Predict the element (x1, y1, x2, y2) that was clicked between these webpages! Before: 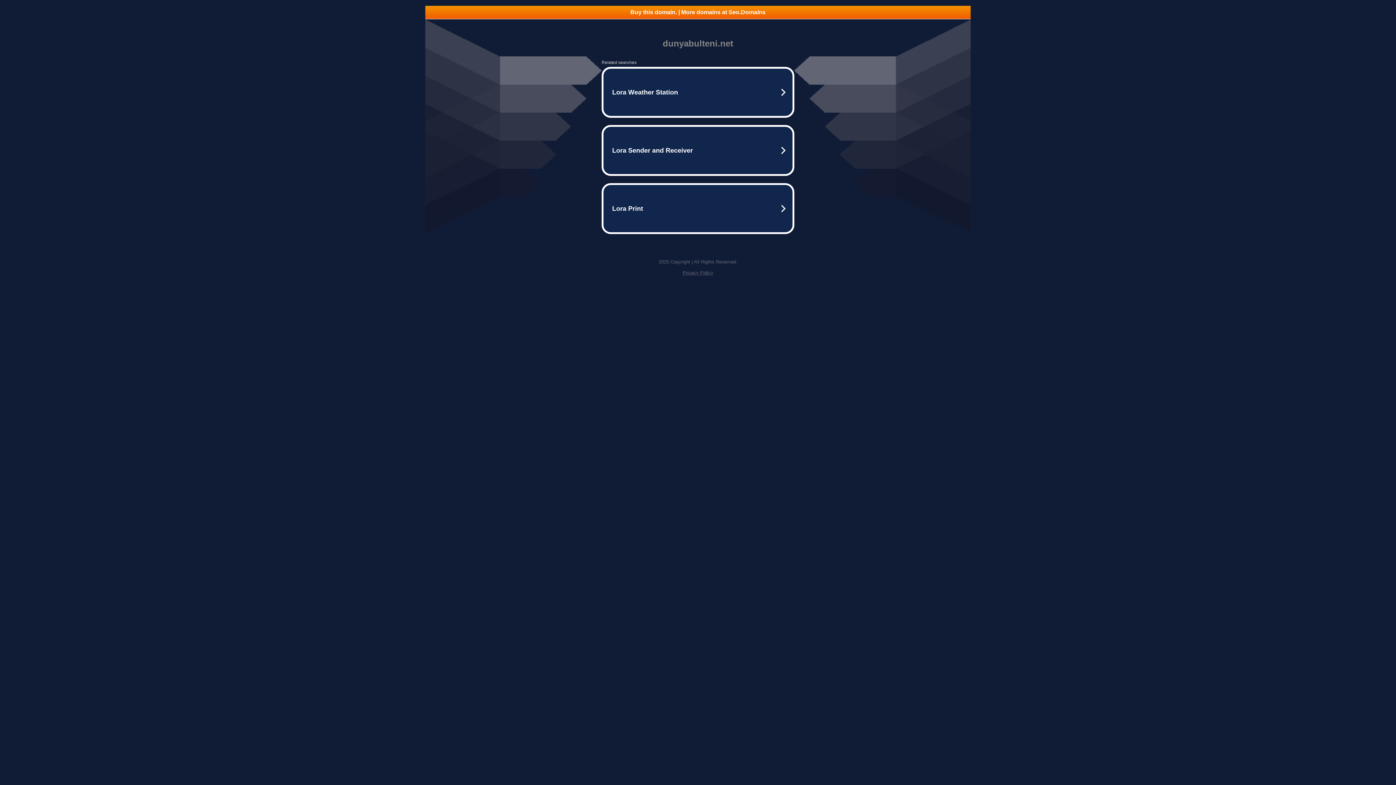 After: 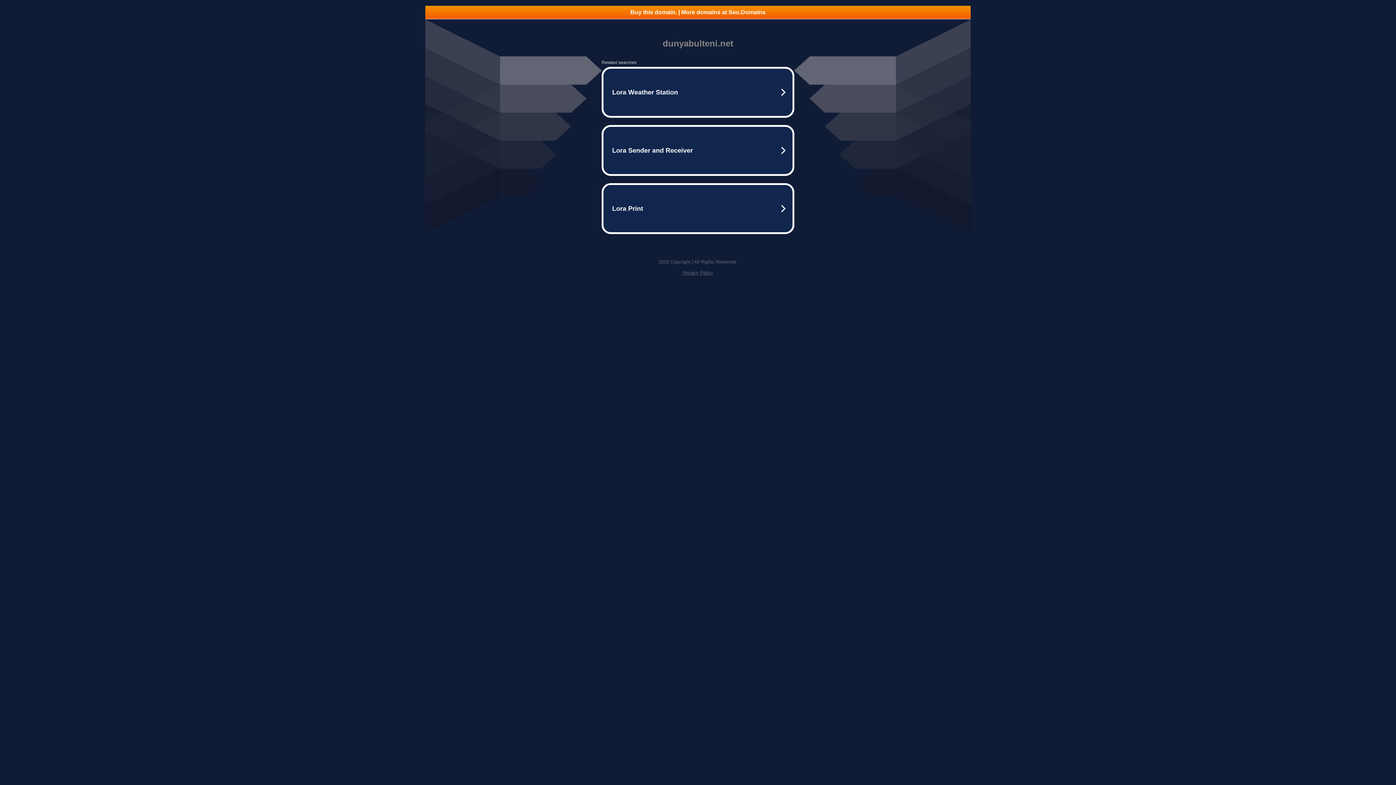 Action: bbox: (682, 270, 713, 275) label: Privacy Policy